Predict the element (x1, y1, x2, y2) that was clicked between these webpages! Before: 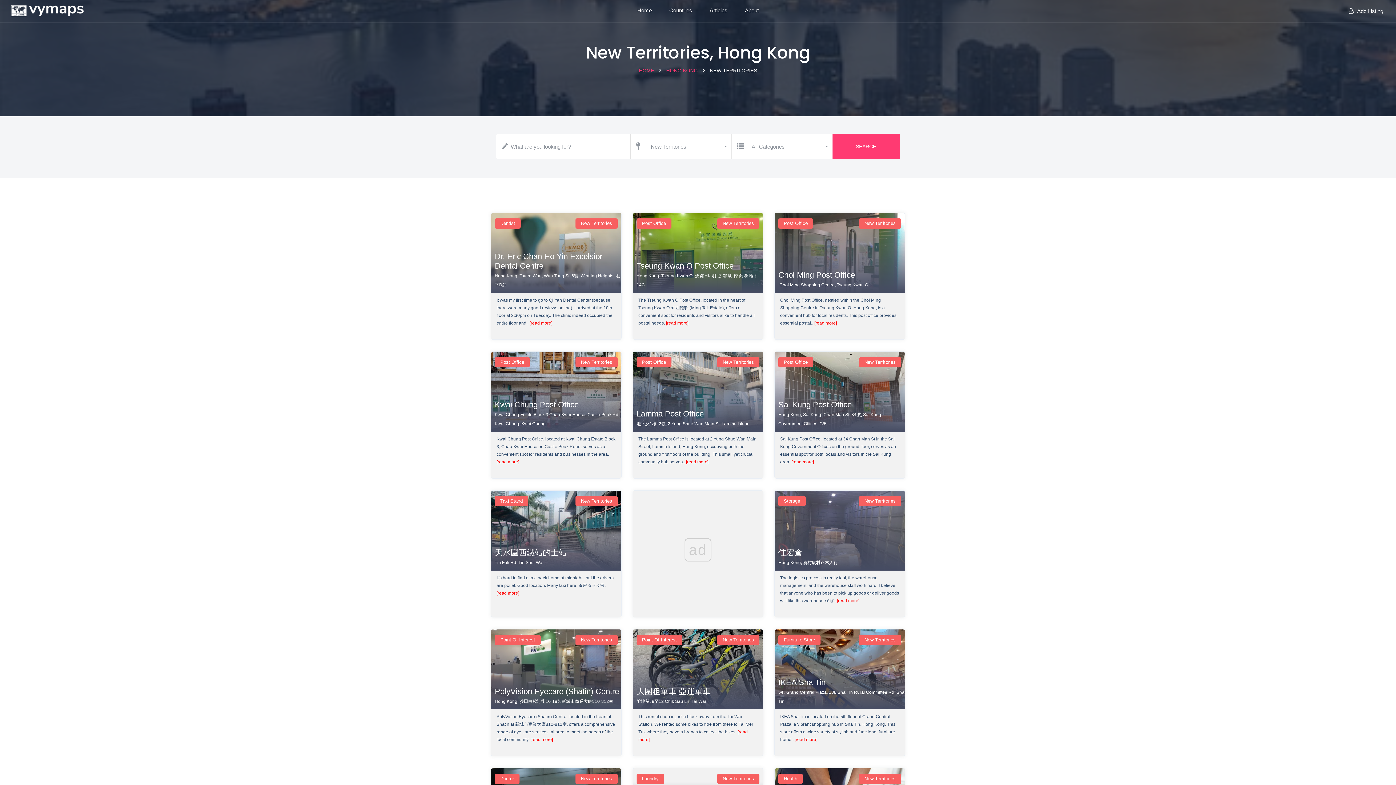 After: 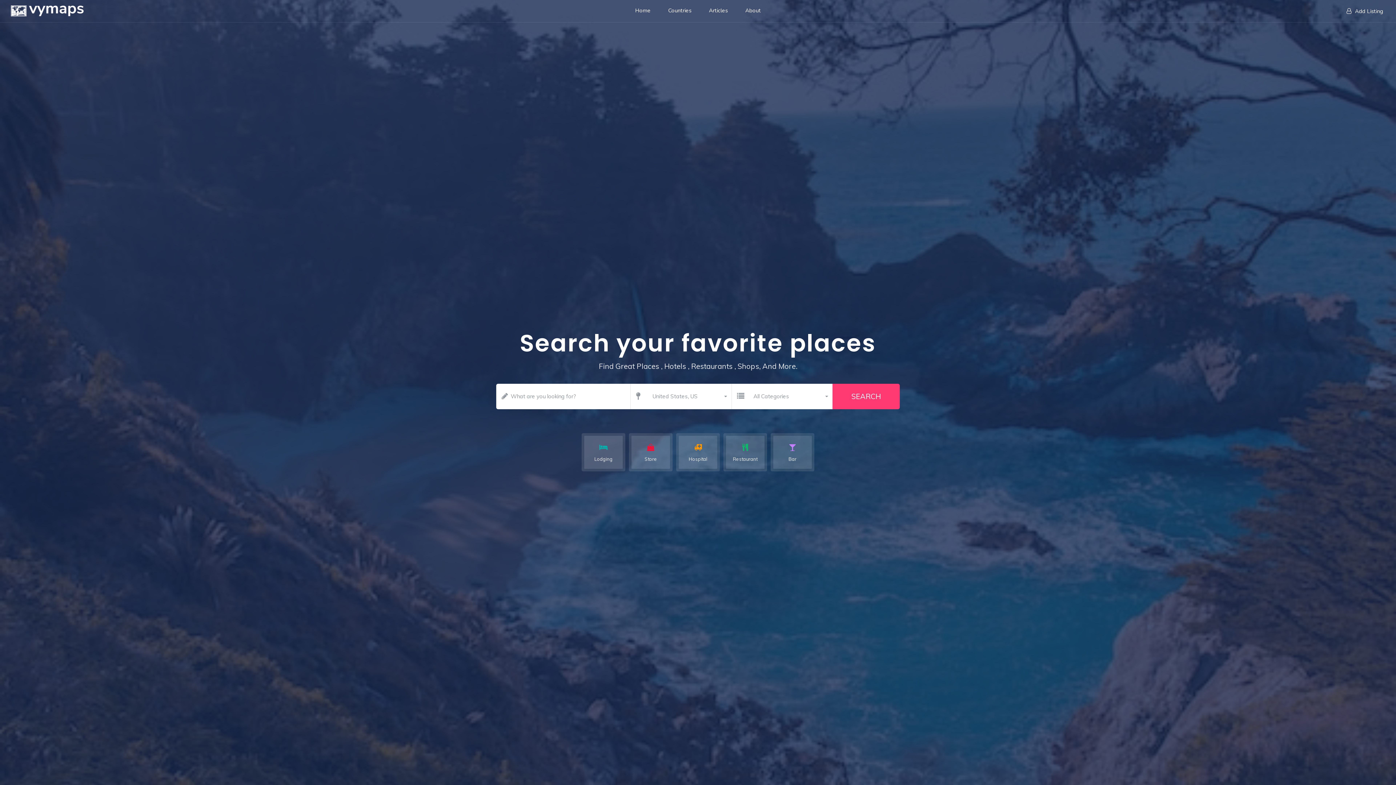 Action: bbox: (5, 0, 89, 18) label: Home page